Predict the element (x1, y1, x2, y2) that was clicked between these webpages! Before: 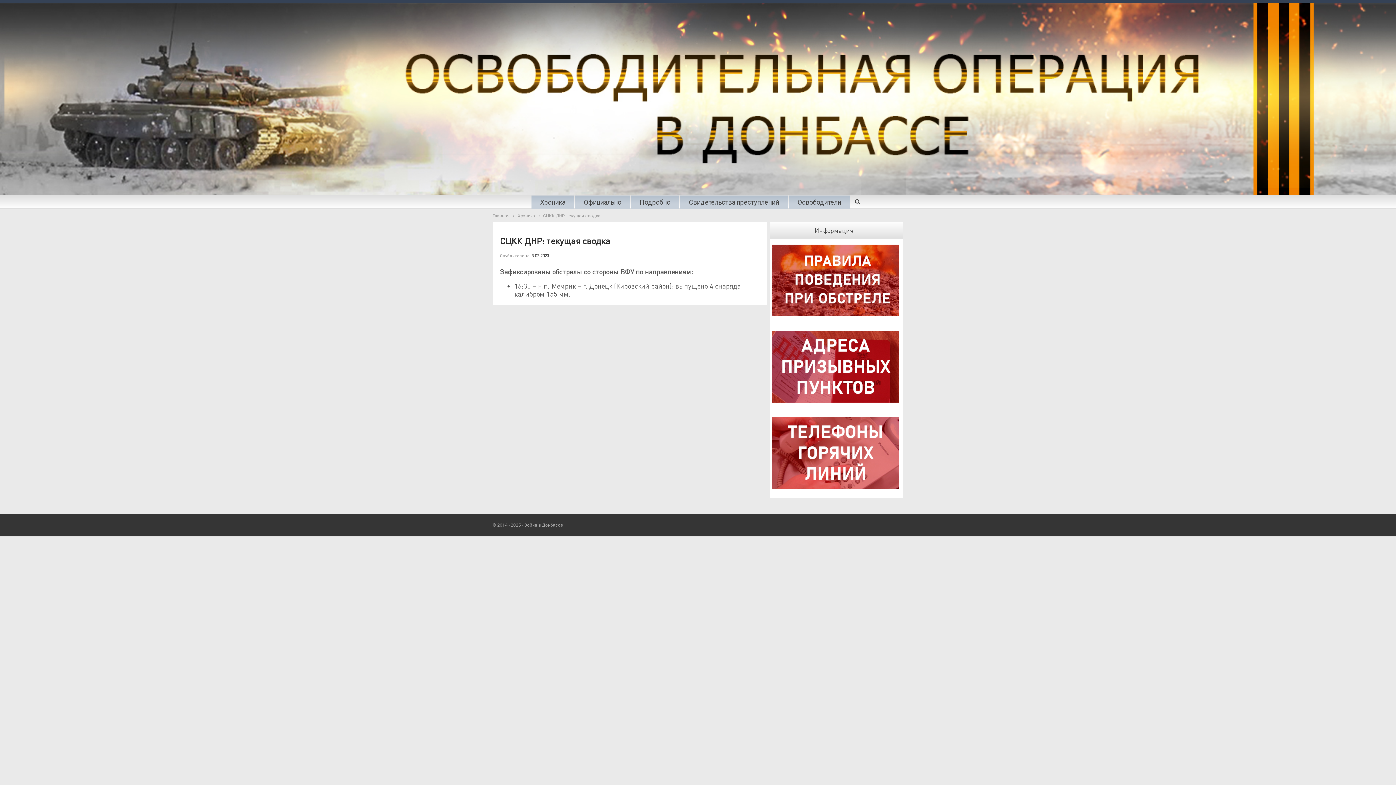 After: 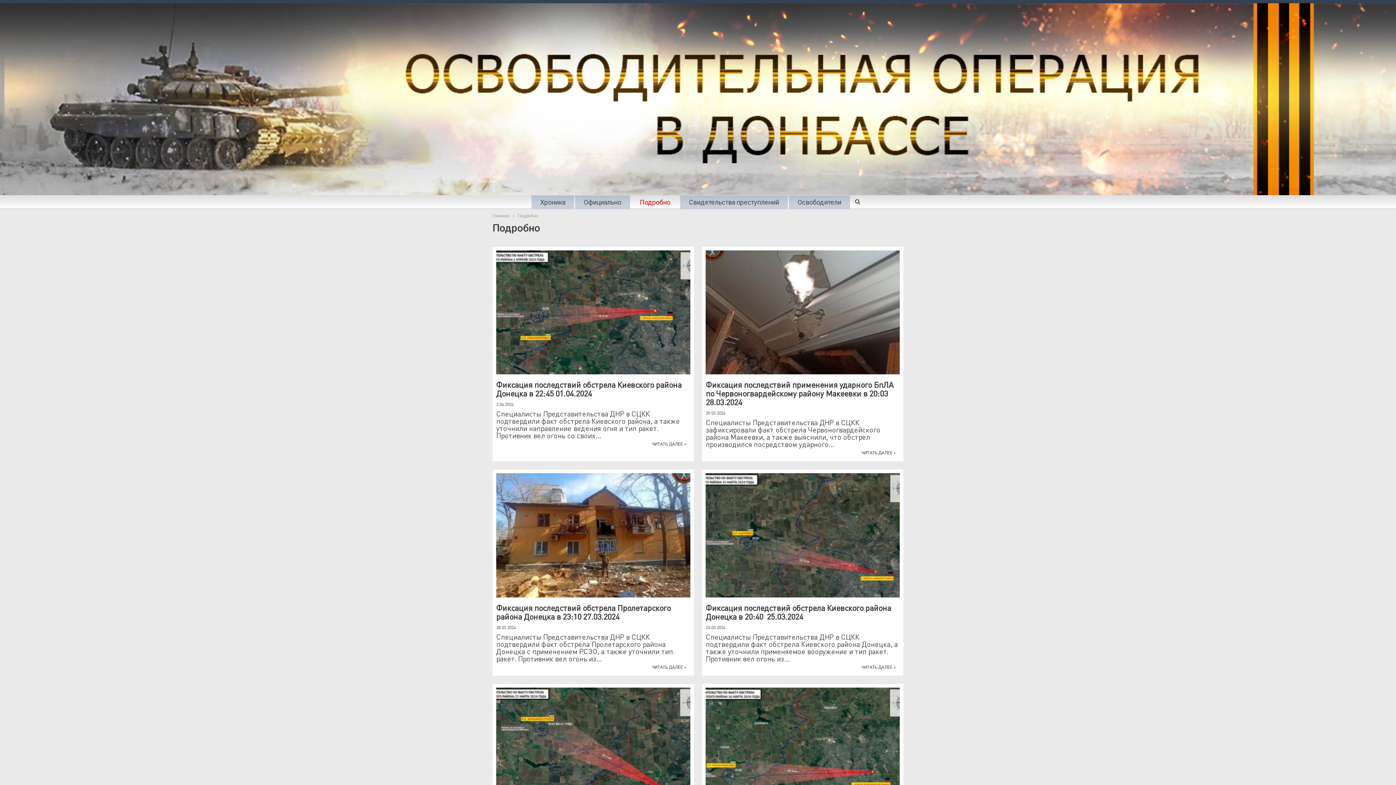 Action: label: Подробно bbox: (635, 197, 674, 208)